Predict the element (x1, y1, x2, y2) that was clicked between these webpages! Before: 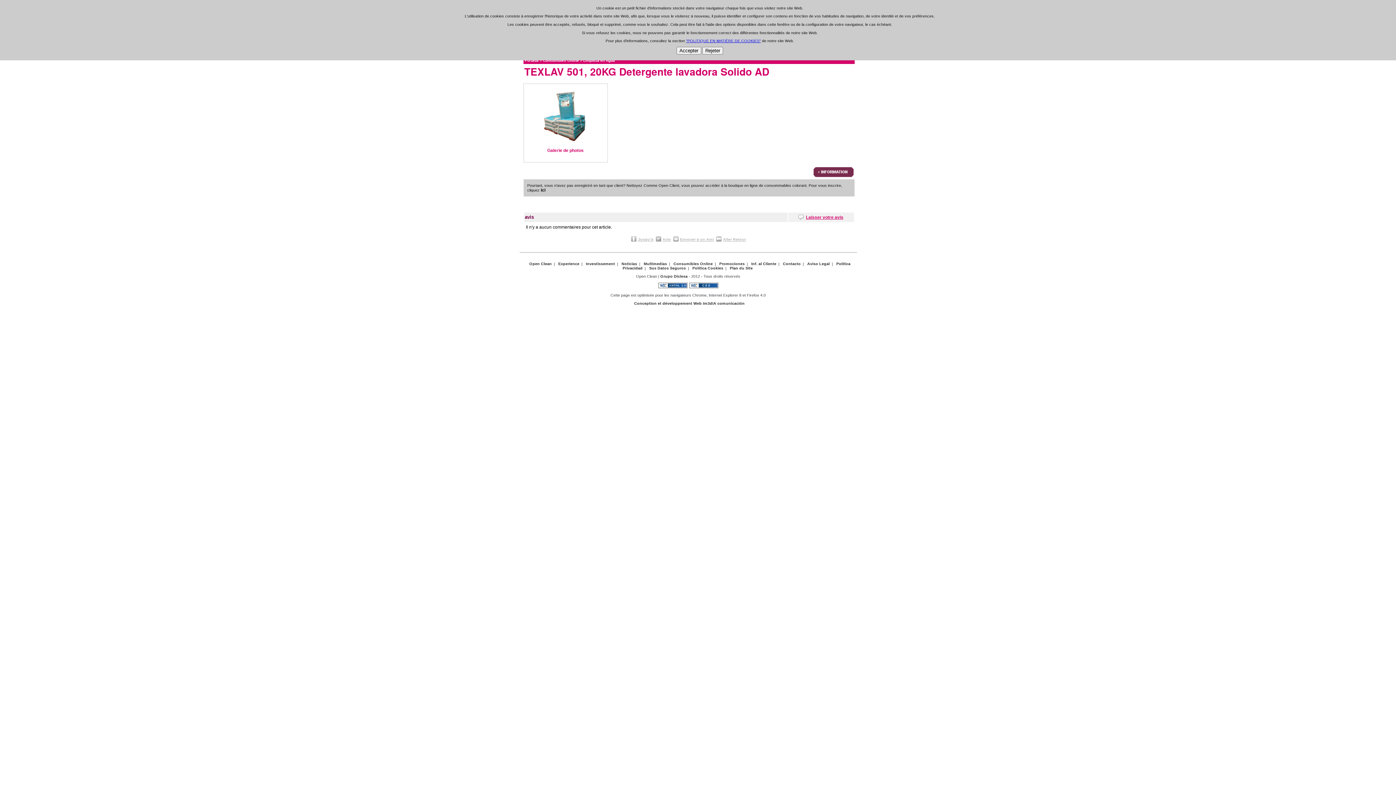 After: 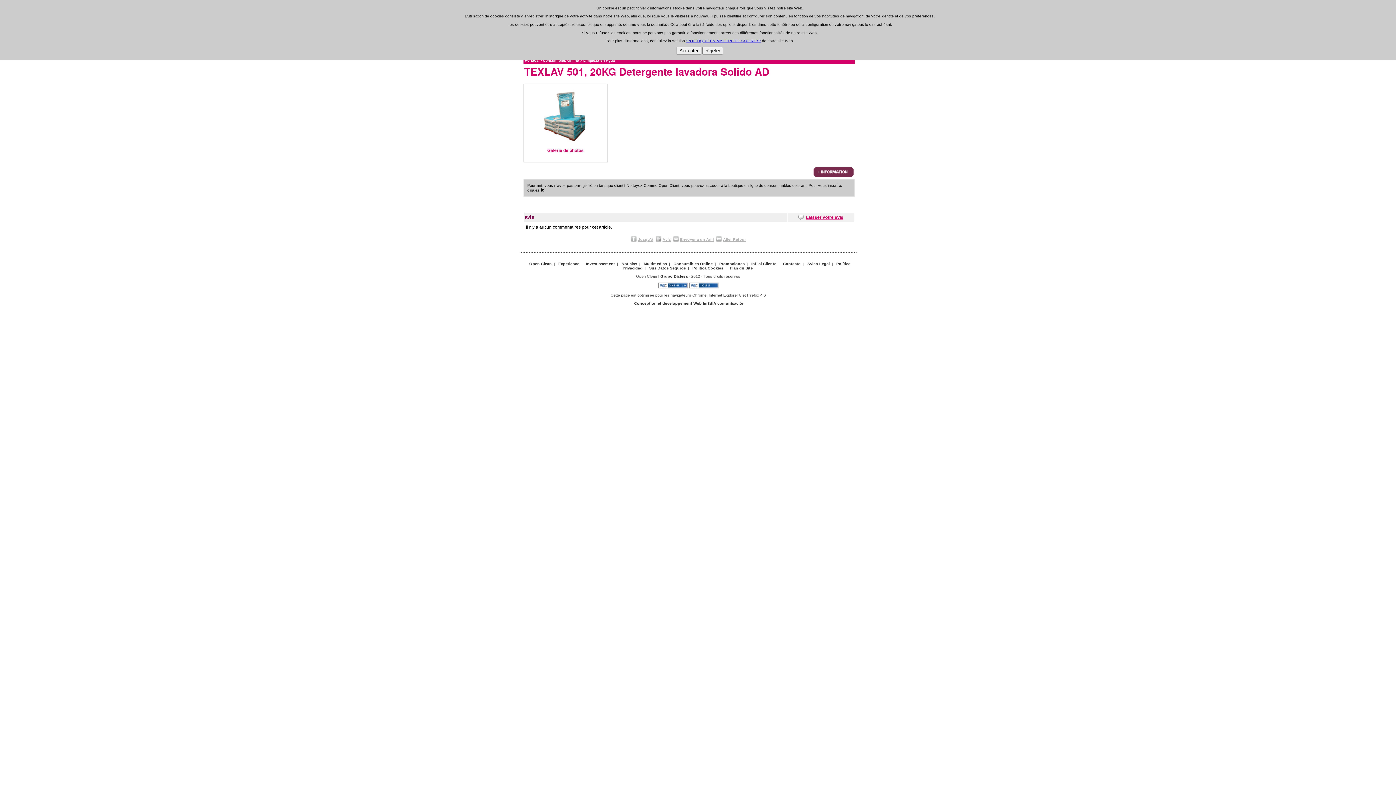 Action: bbox: (688, 284, 718, 289)